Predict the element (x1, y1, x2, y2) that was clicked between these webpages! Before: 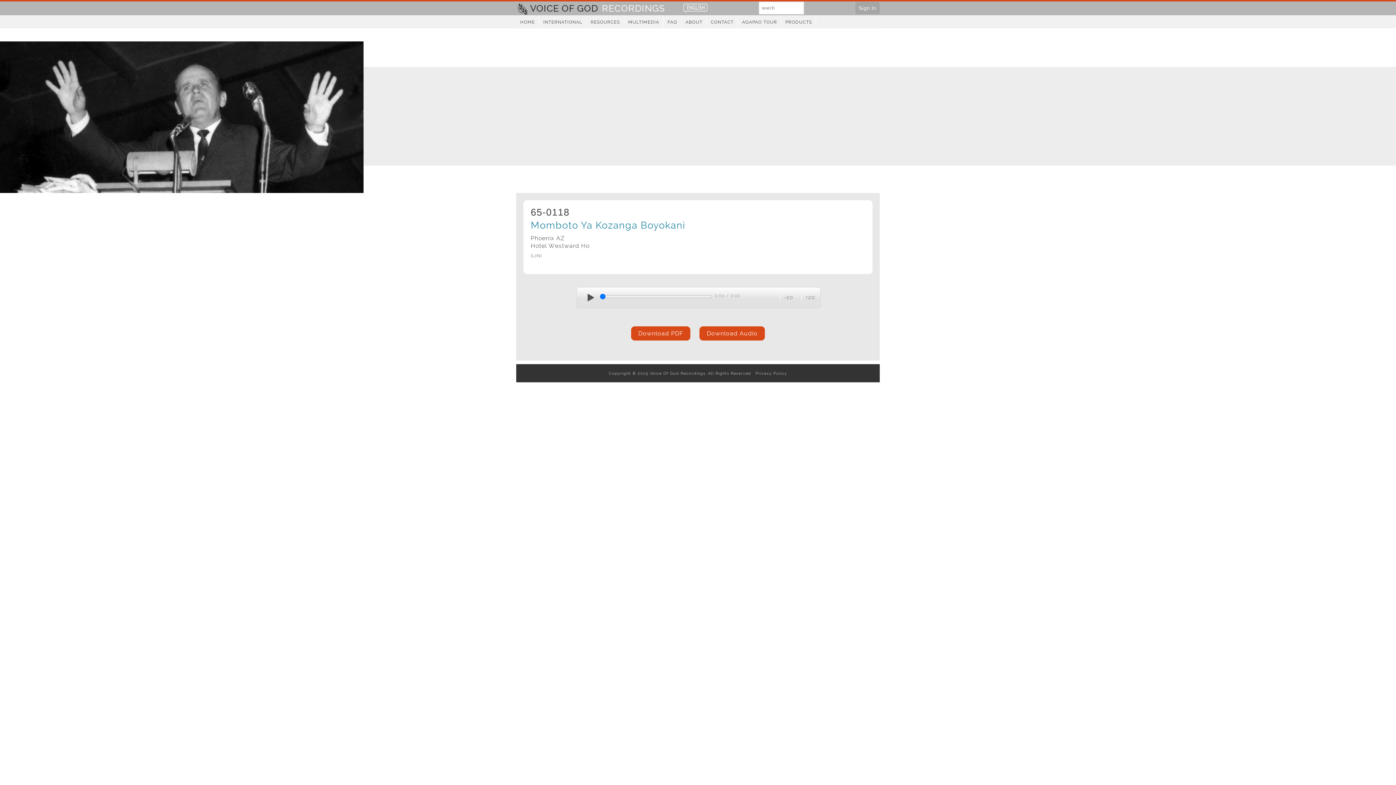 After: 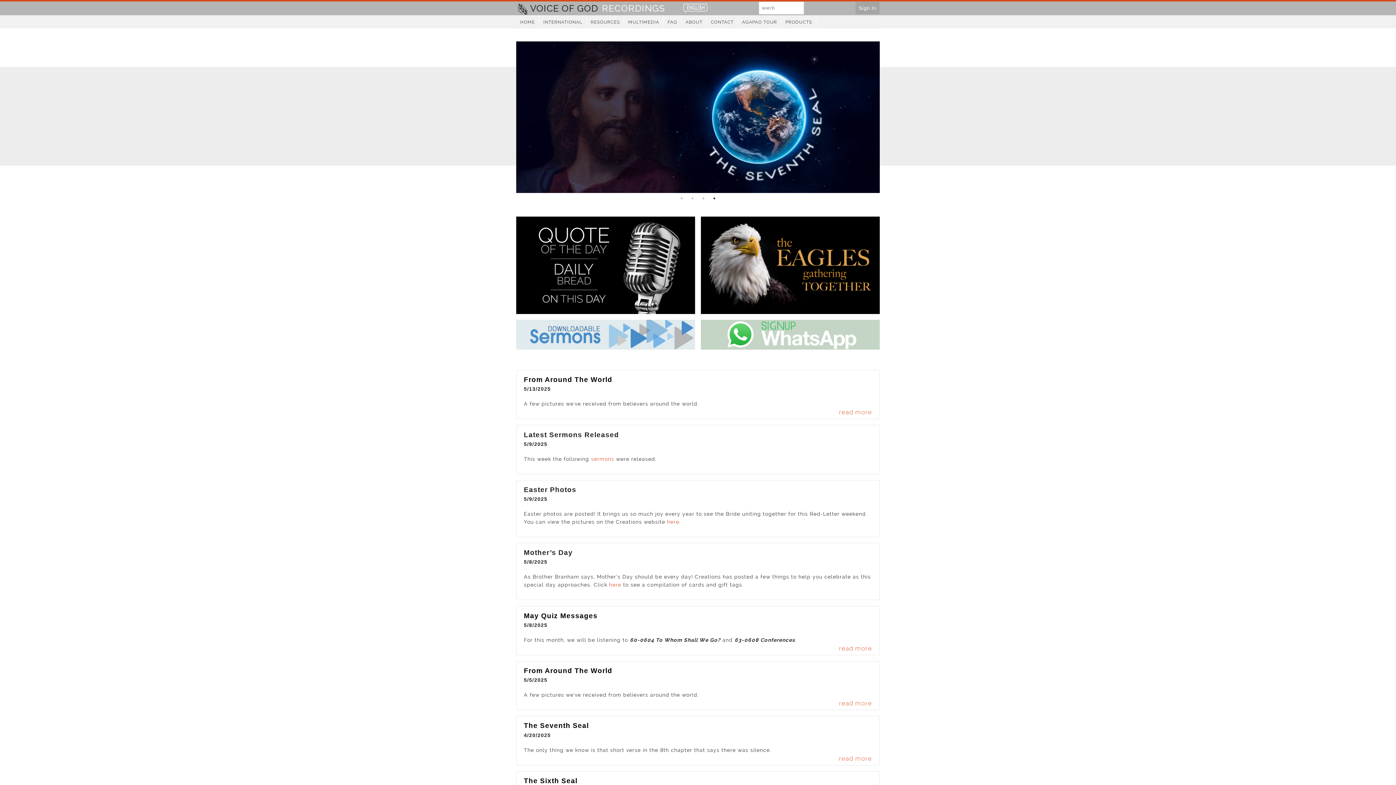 Action: bbox: (516, 4, 665, 11) label:  VOICE OF GOD RECORDINGS